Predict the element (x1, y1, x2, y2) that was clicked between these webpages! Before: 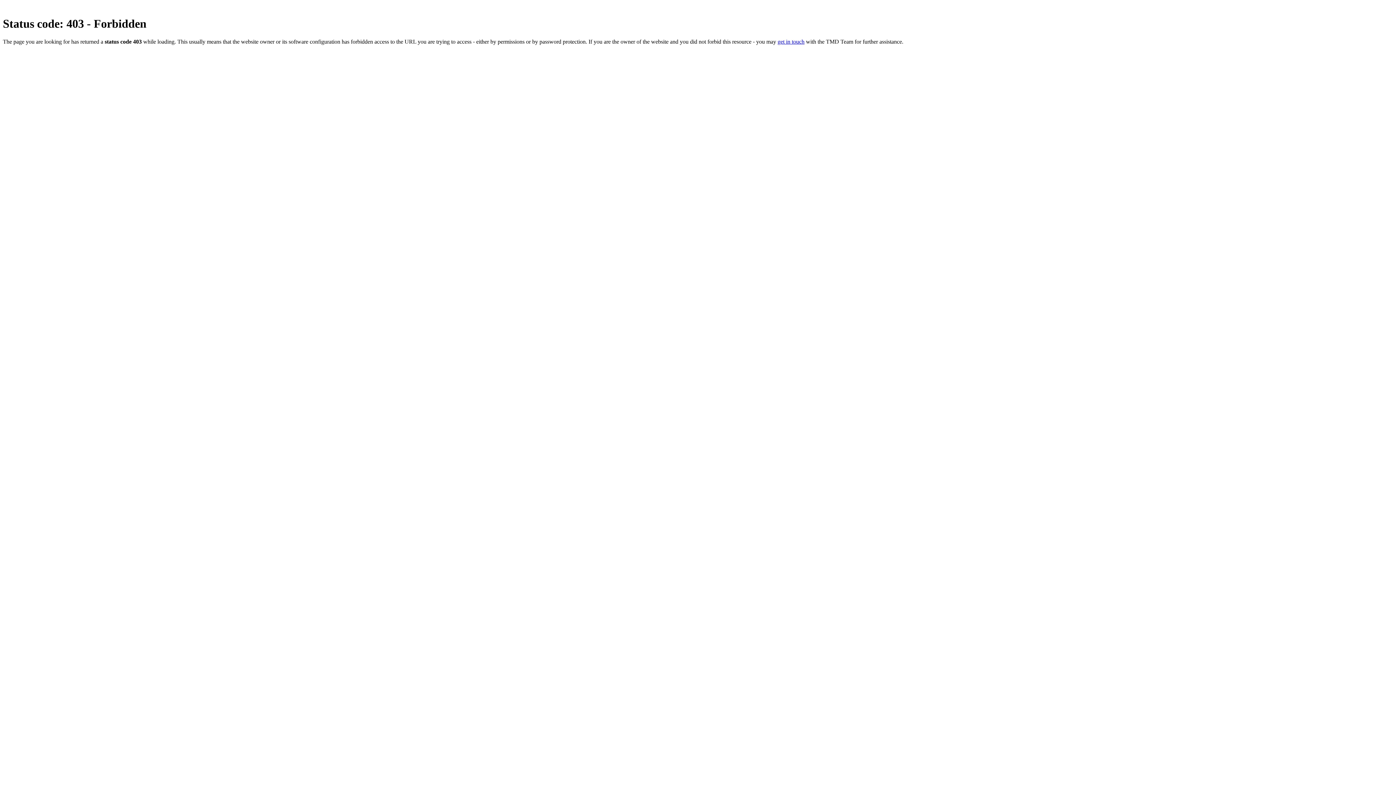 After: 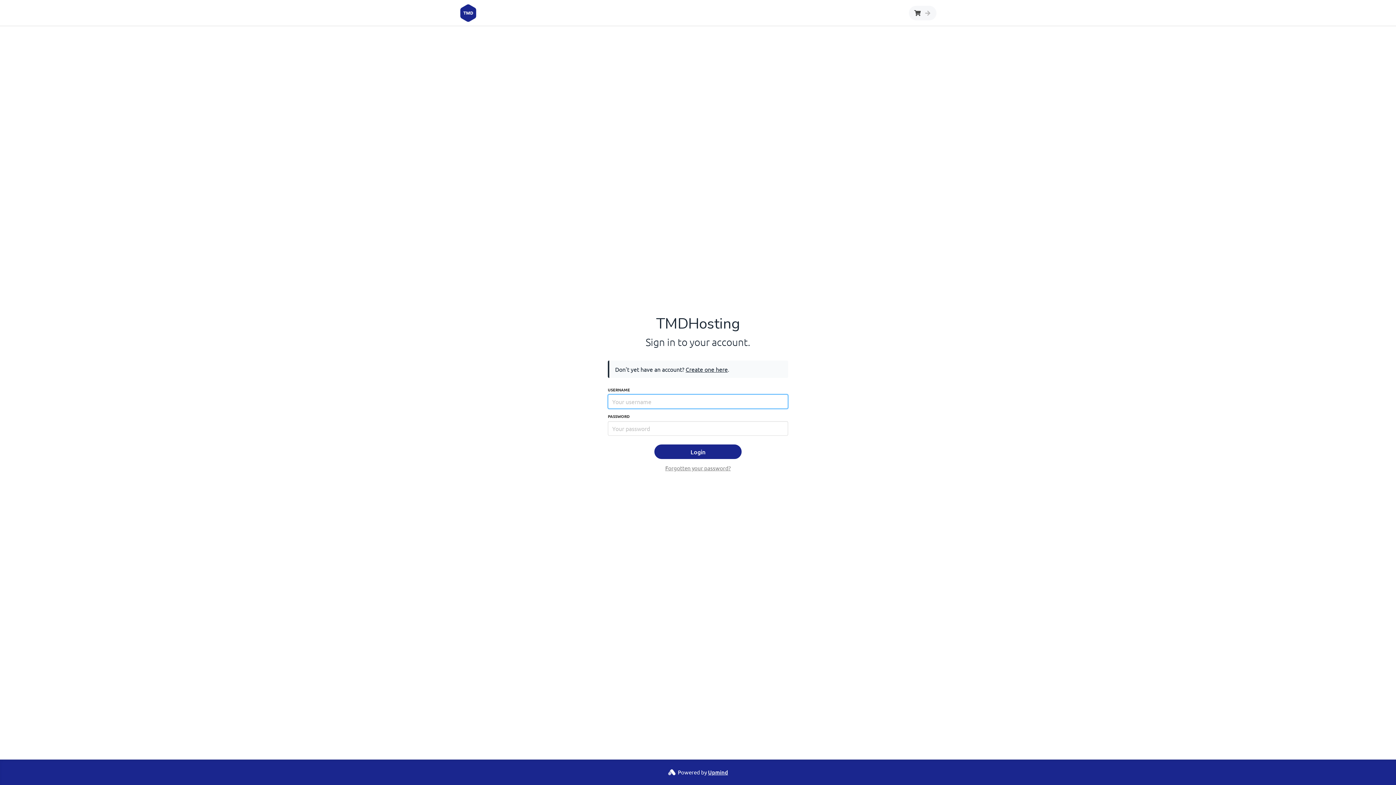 Action: bbox: (777, 38, 804, 44) label: get in touch